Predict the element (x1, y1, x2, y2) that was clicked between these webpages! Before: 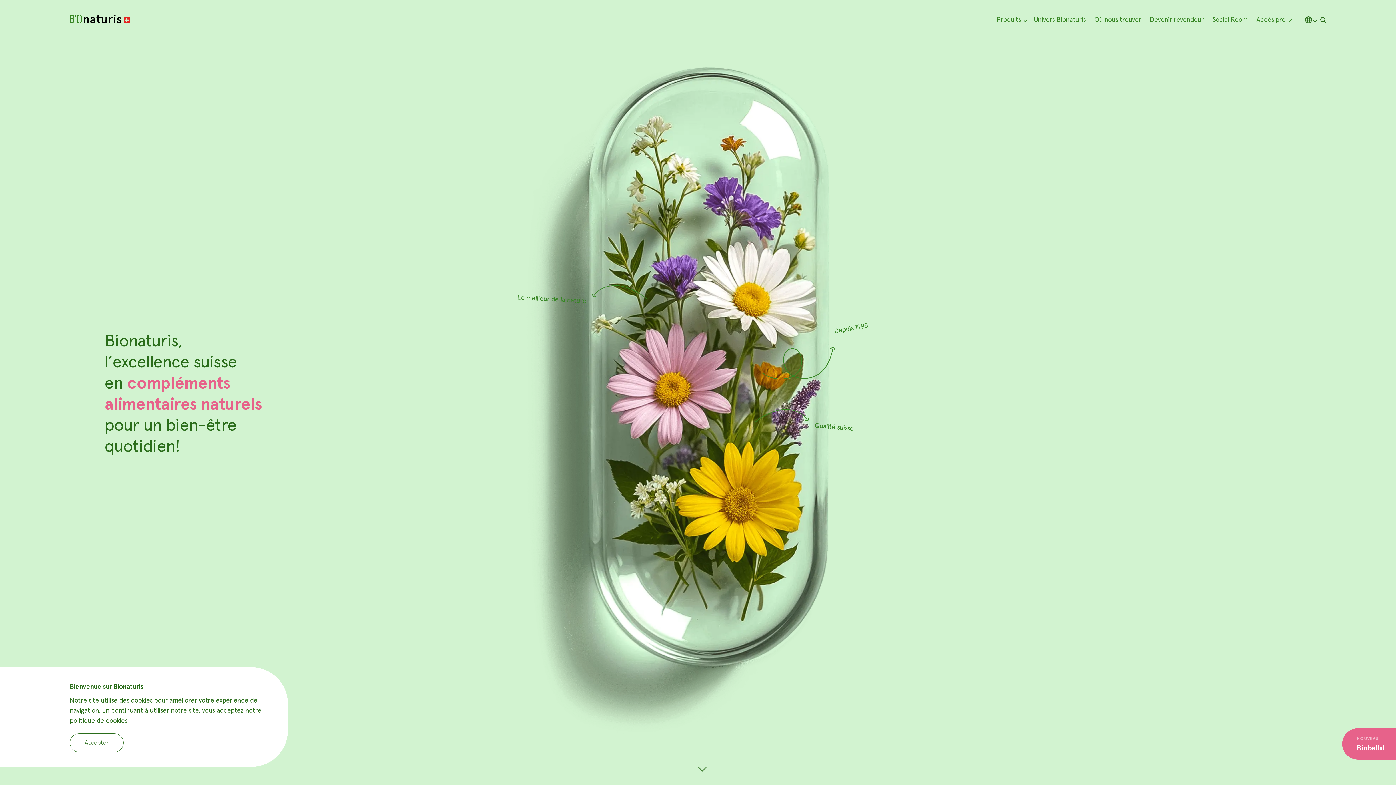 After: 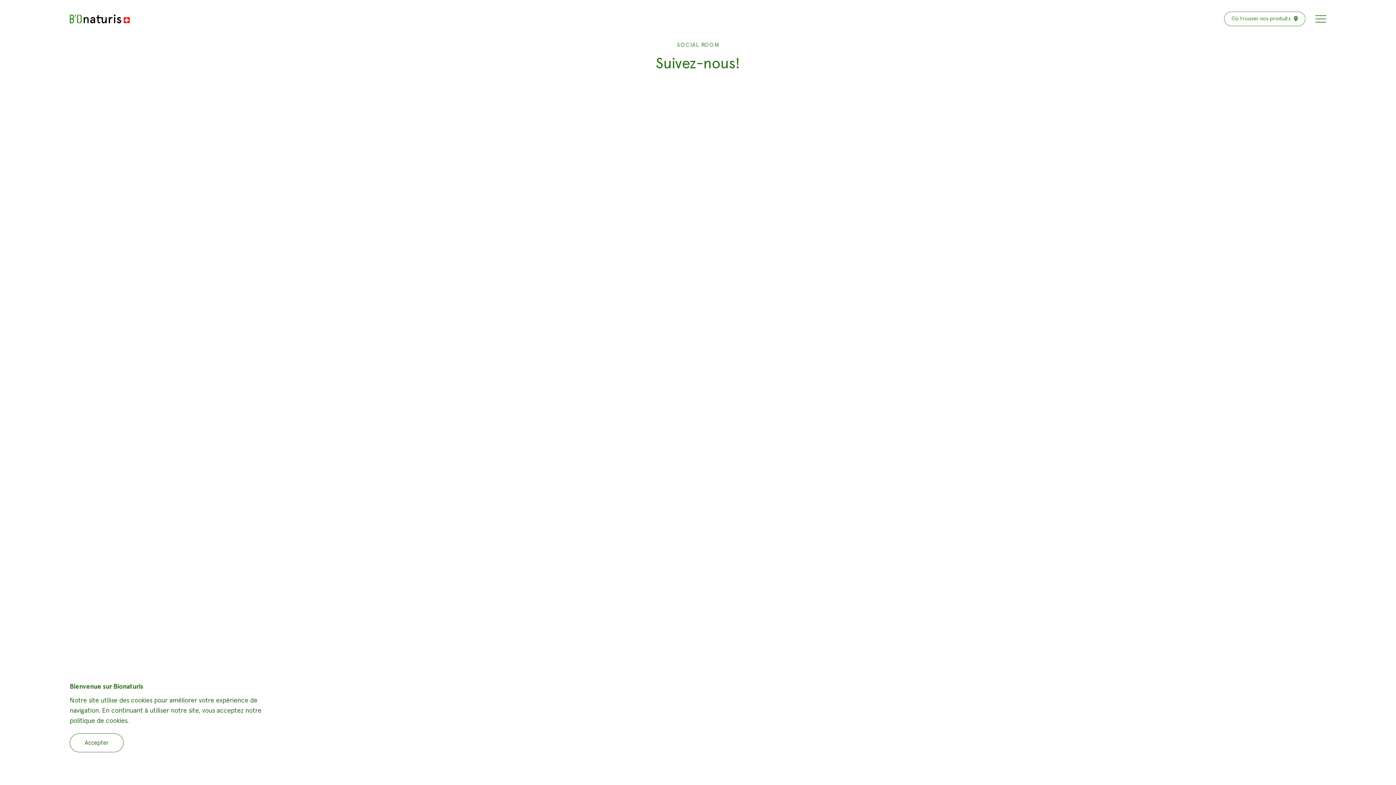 Action: bbox: (1208, 14, 1252, 25) label: Social Room